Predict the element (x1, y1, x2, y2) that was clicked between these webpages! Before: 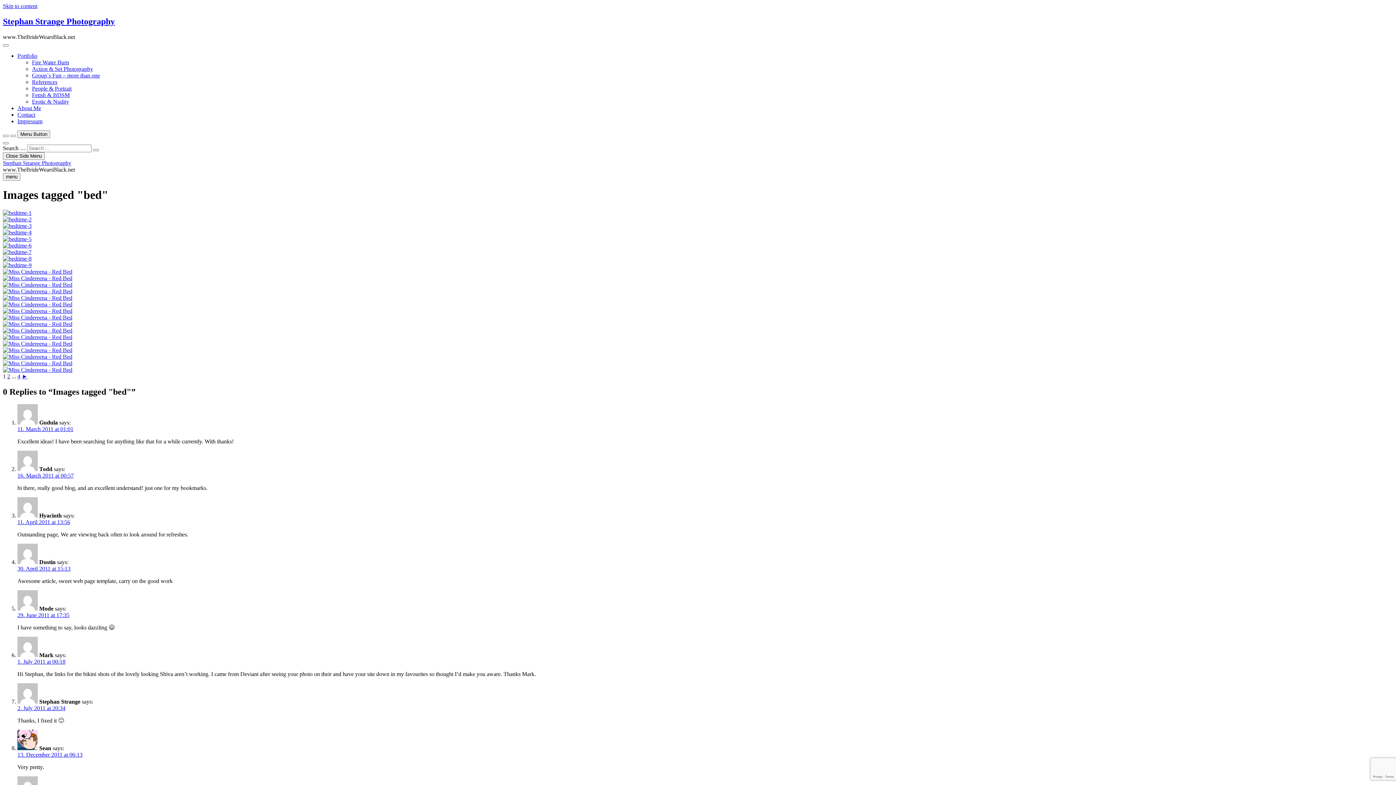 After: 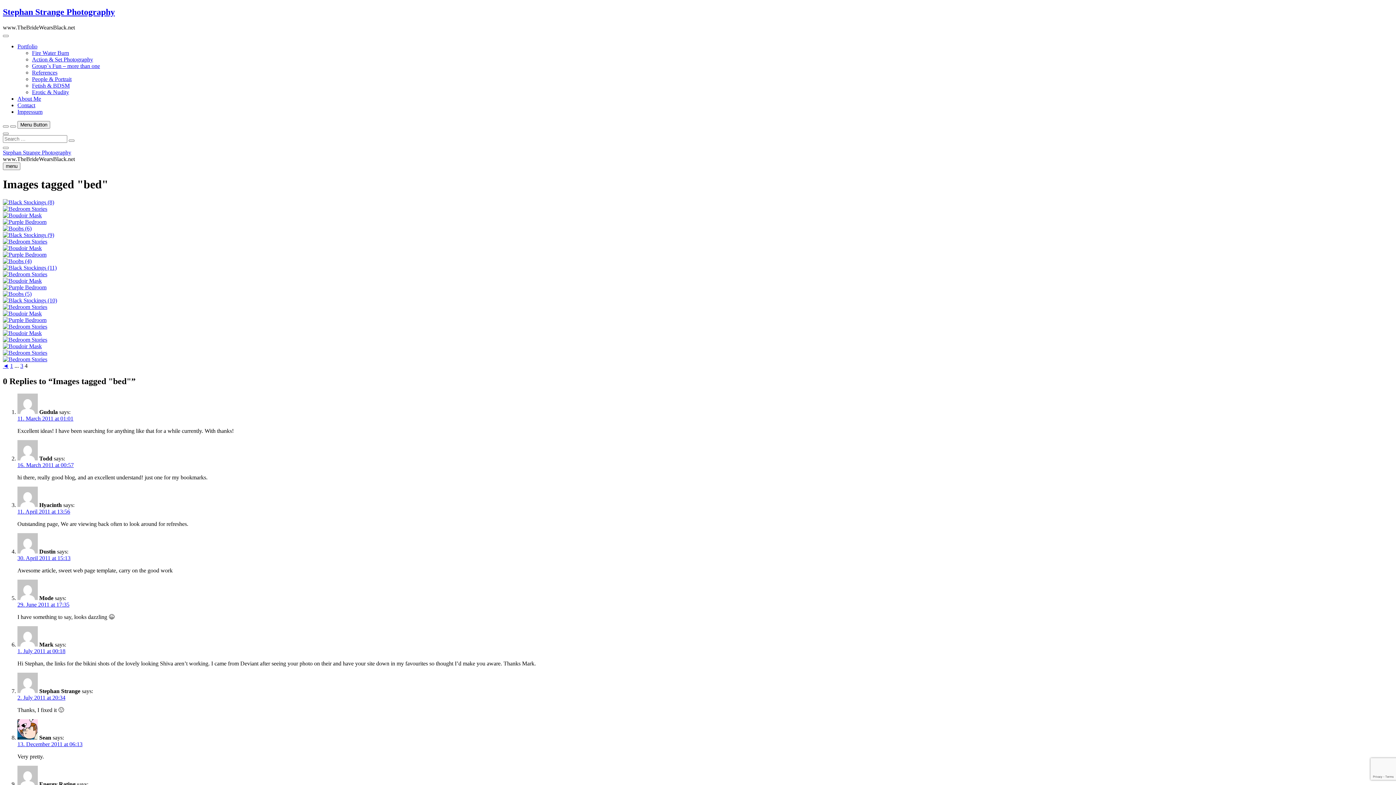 Action: label: 4 bbox: (17, 373, 20, 379)